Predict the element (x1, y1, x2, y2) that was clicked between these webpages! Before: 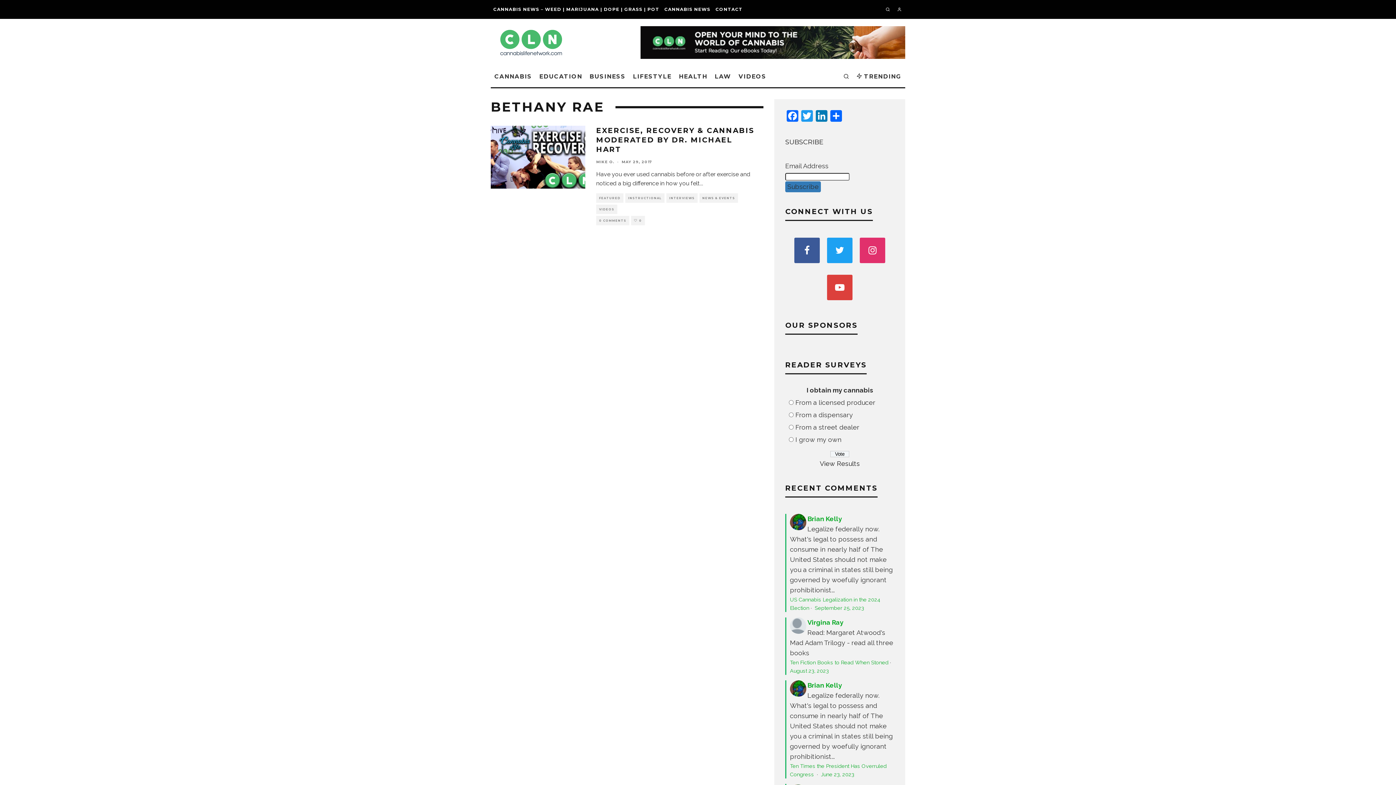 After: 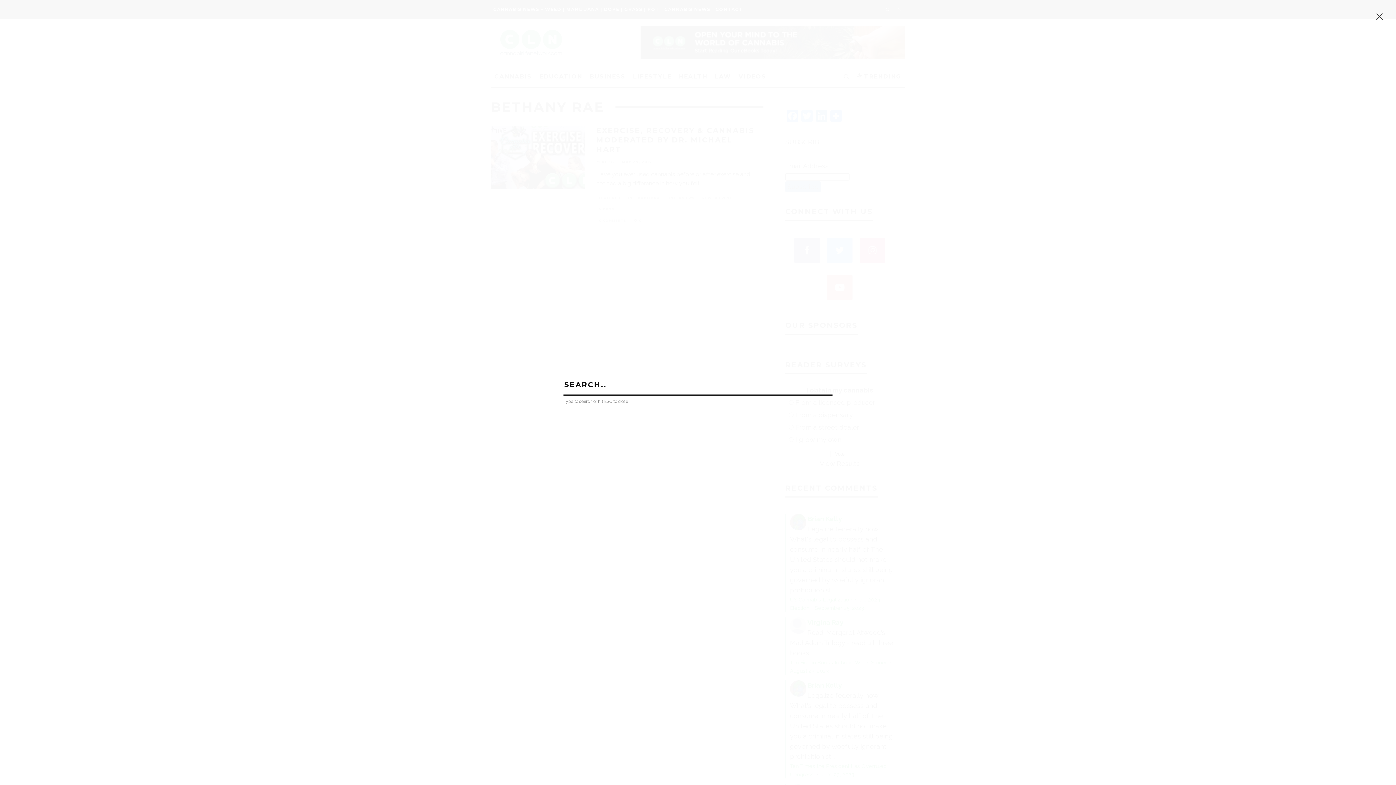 Action: bbox: (882, 0, 893, 18)